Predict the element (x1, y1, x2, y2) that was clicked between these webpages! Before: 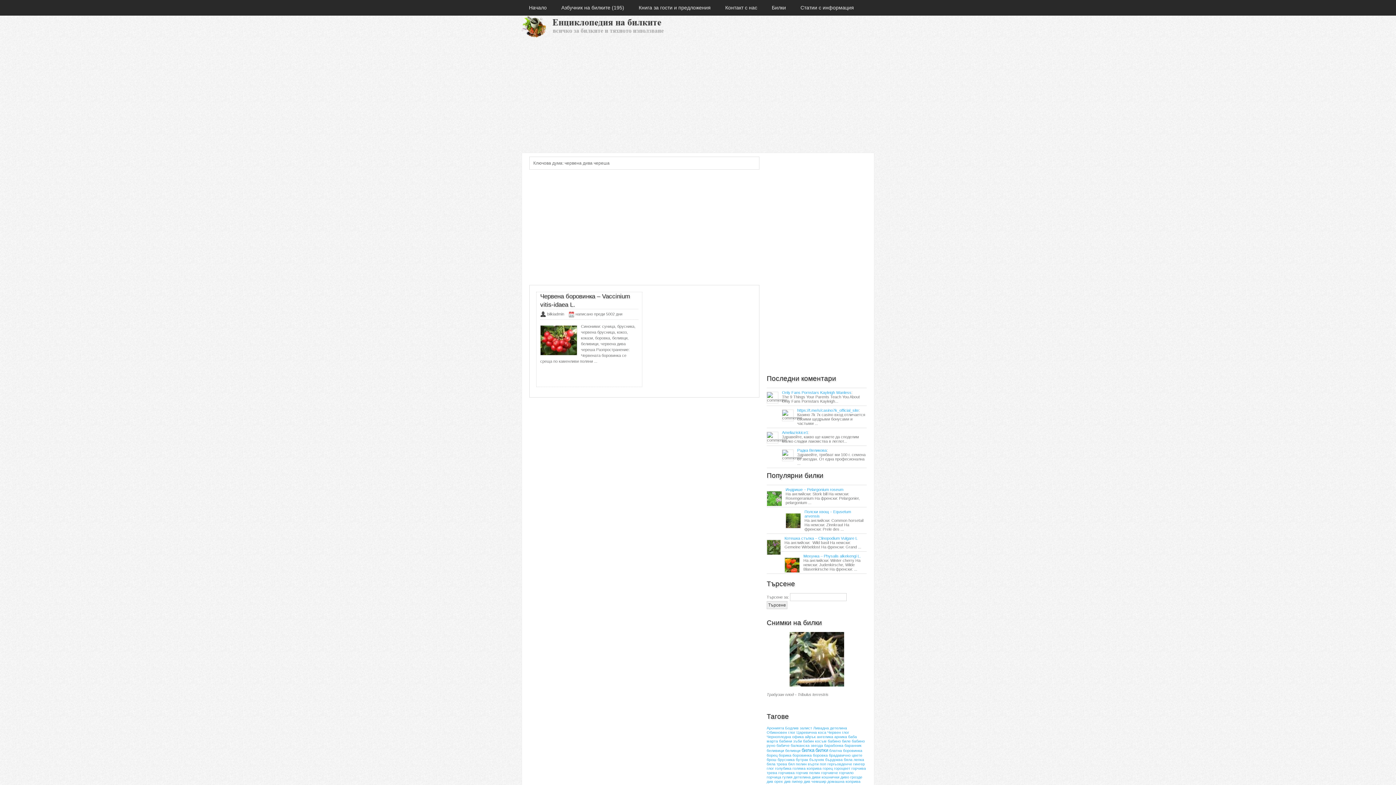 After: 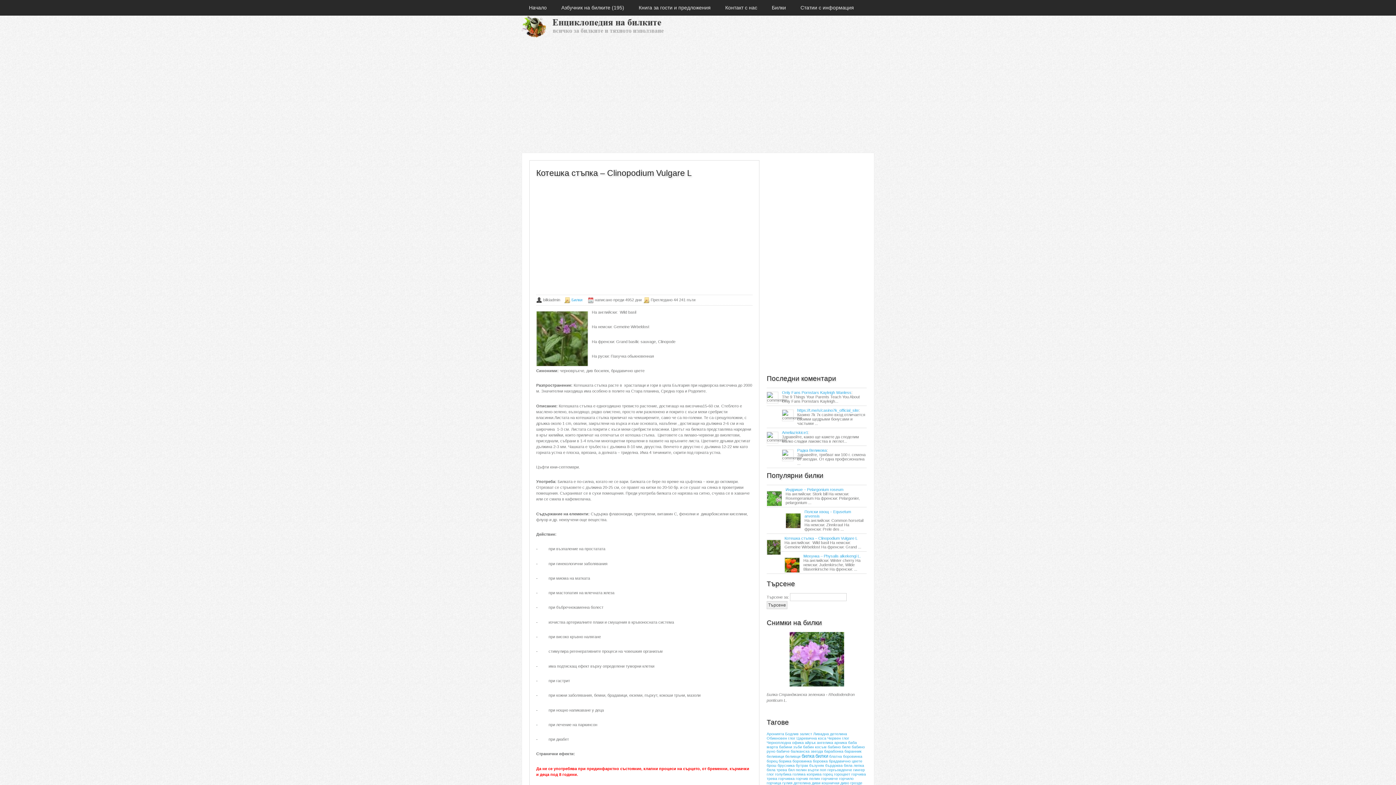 Action: label: Котешка стъпка – Clinopodium Vulgare L bbox: (784, 536, 857, 540)